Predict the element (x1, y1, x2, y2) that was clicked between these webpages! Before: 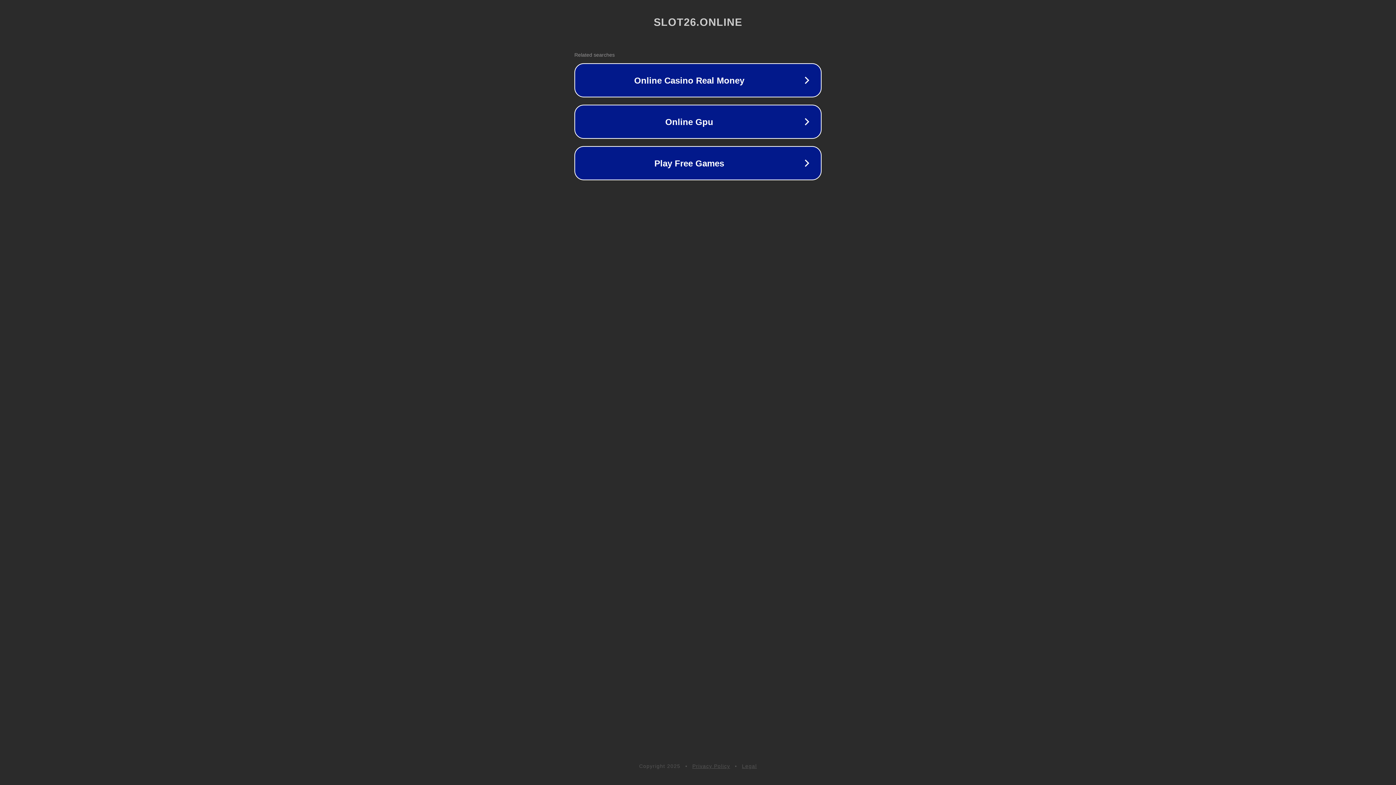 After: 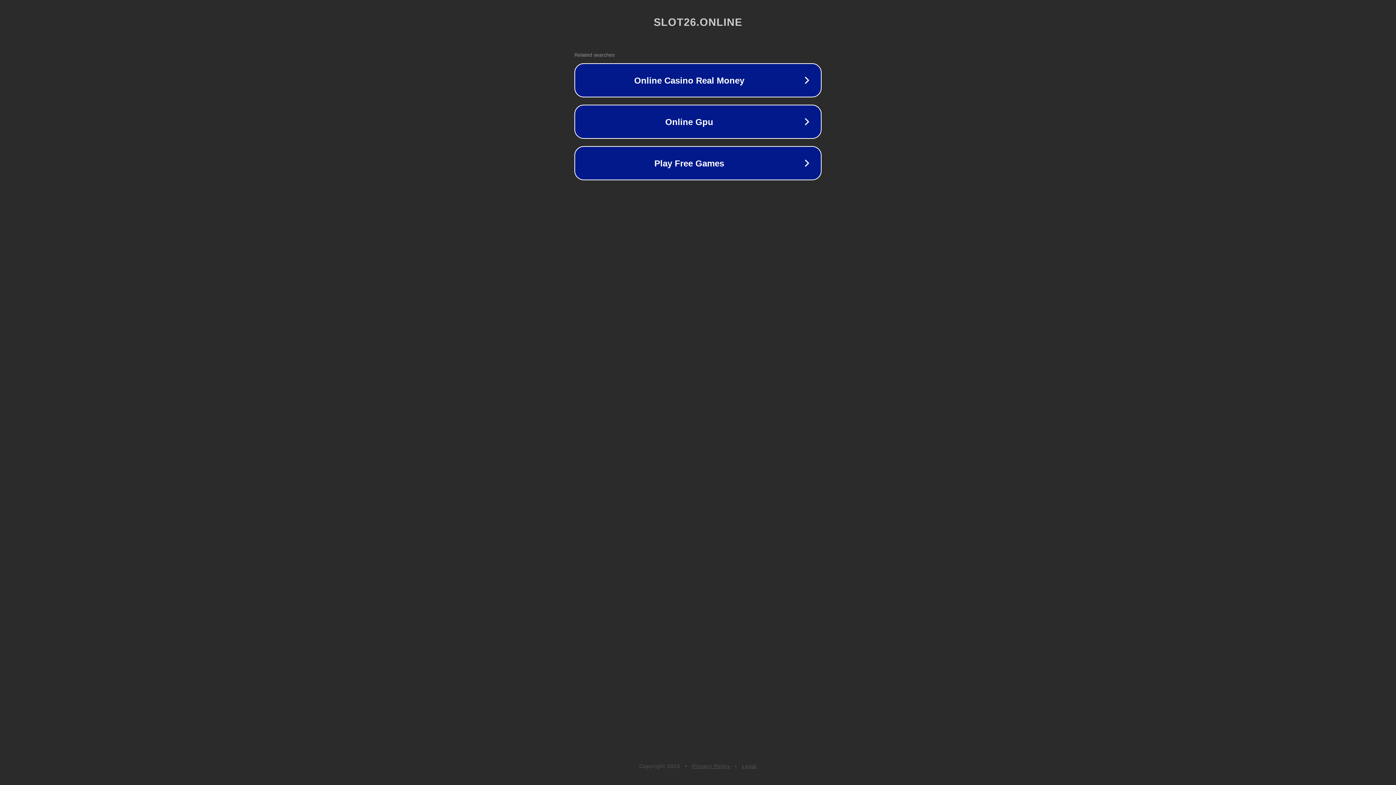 Action: label: Legal bbox: (742, 763, 757, 769)